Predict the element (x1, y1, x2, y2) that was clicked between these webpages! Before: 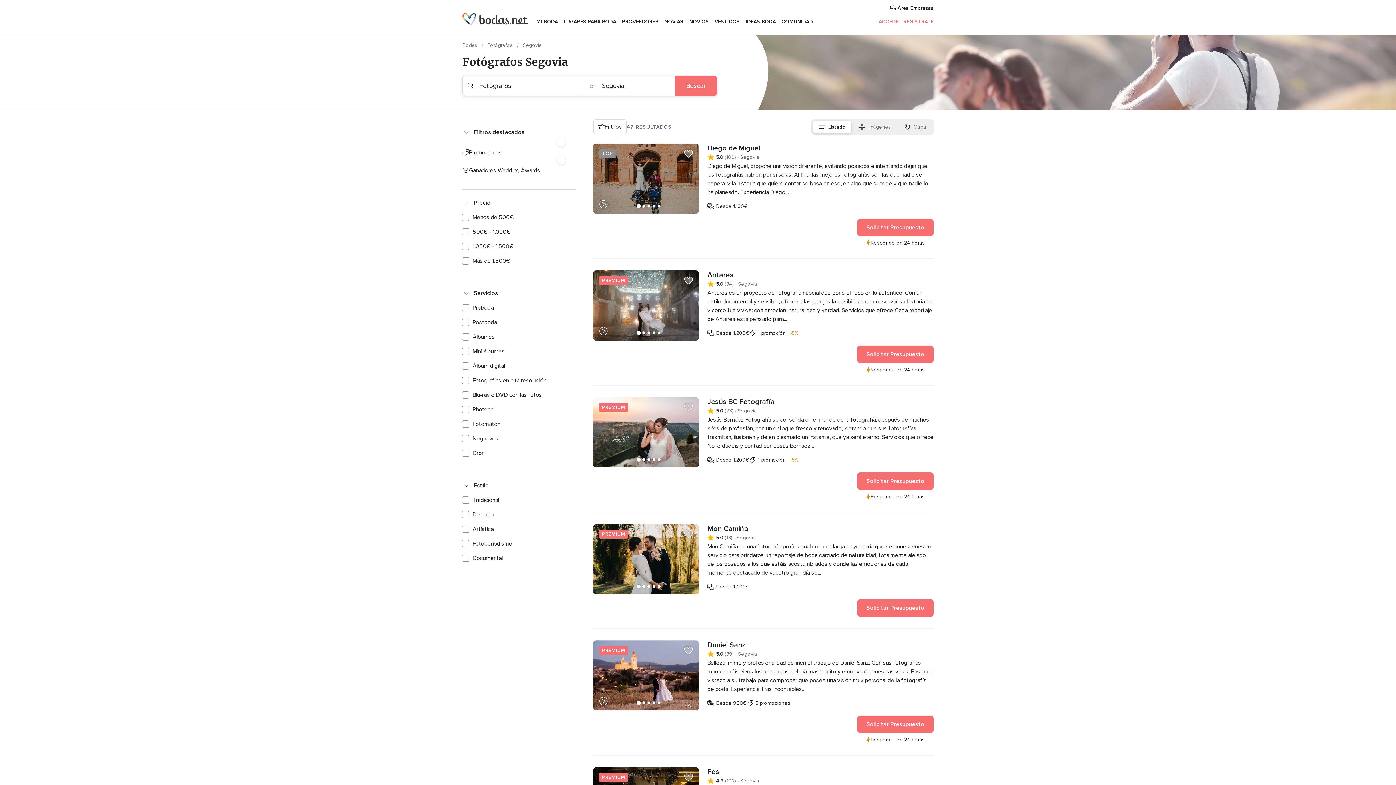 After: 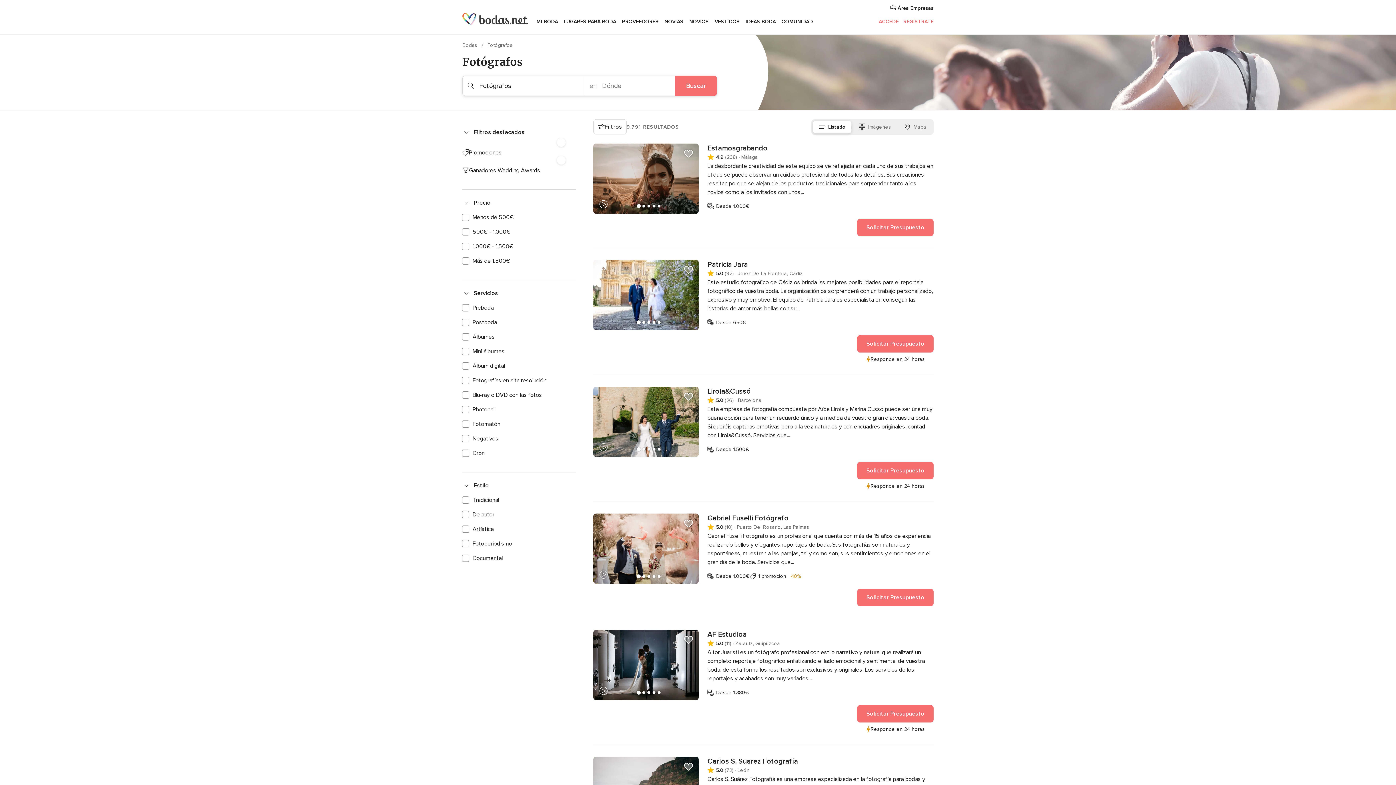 Action: label: Fotógrafos  bbox: (487, 42, 514, 48)